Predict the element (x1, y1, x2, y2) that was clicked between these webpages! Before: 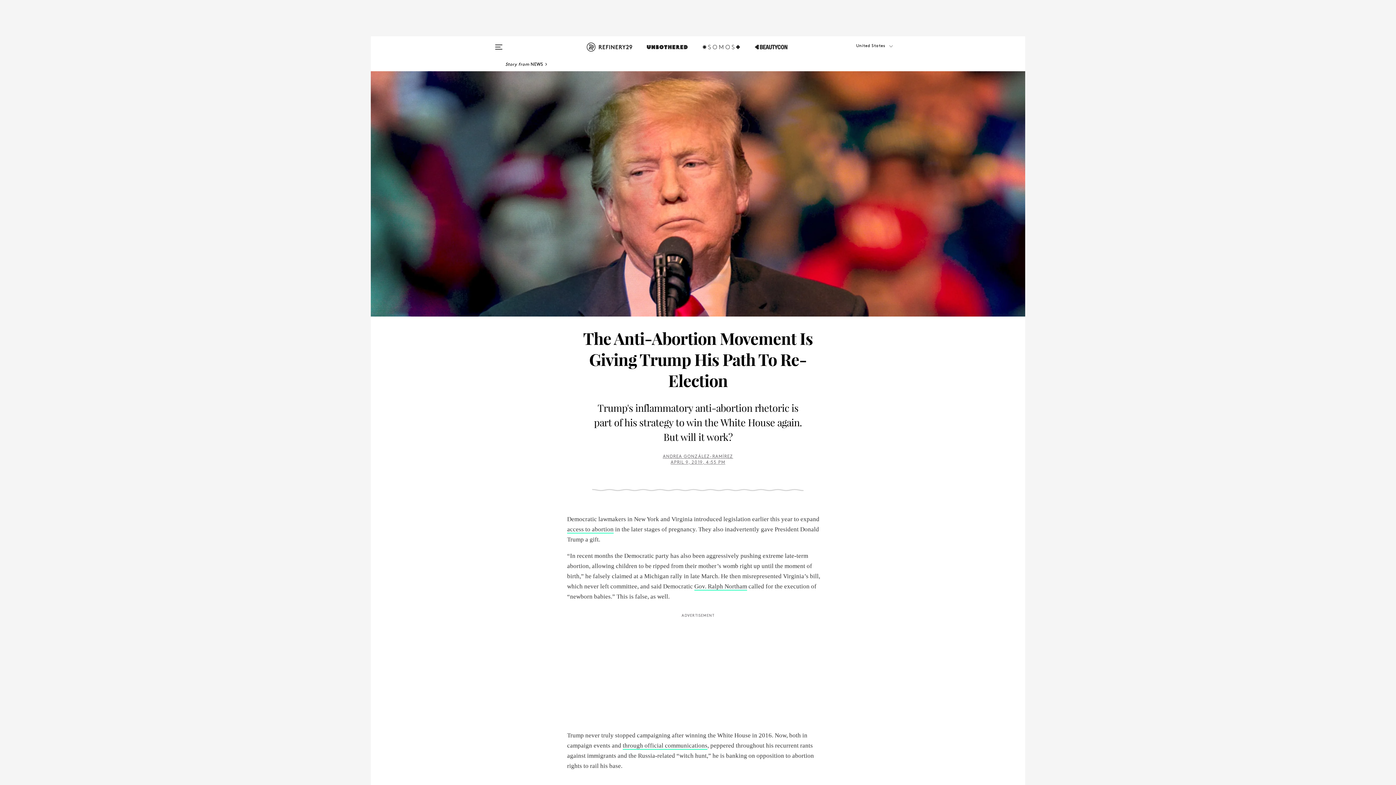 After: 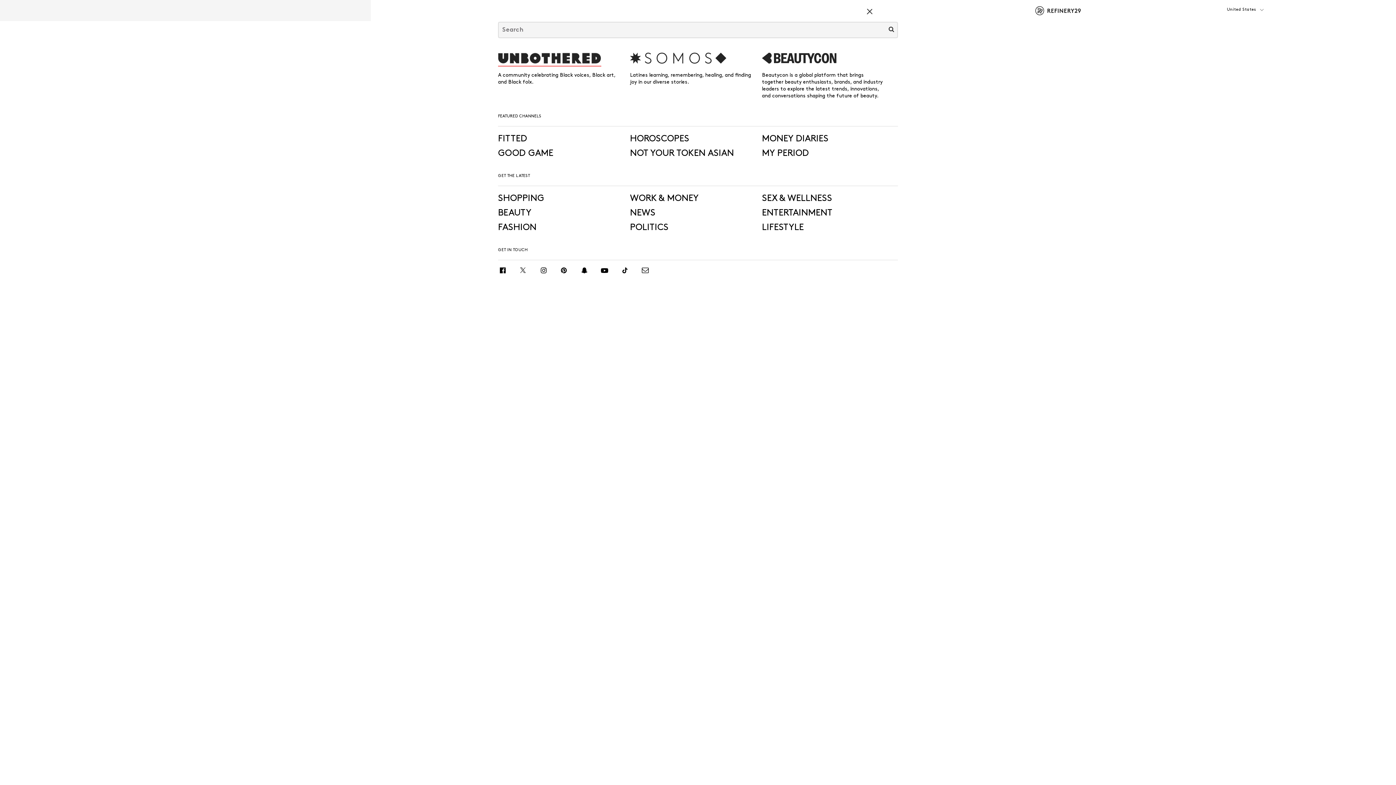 Action: bbox: (490, 36, 506, 60)